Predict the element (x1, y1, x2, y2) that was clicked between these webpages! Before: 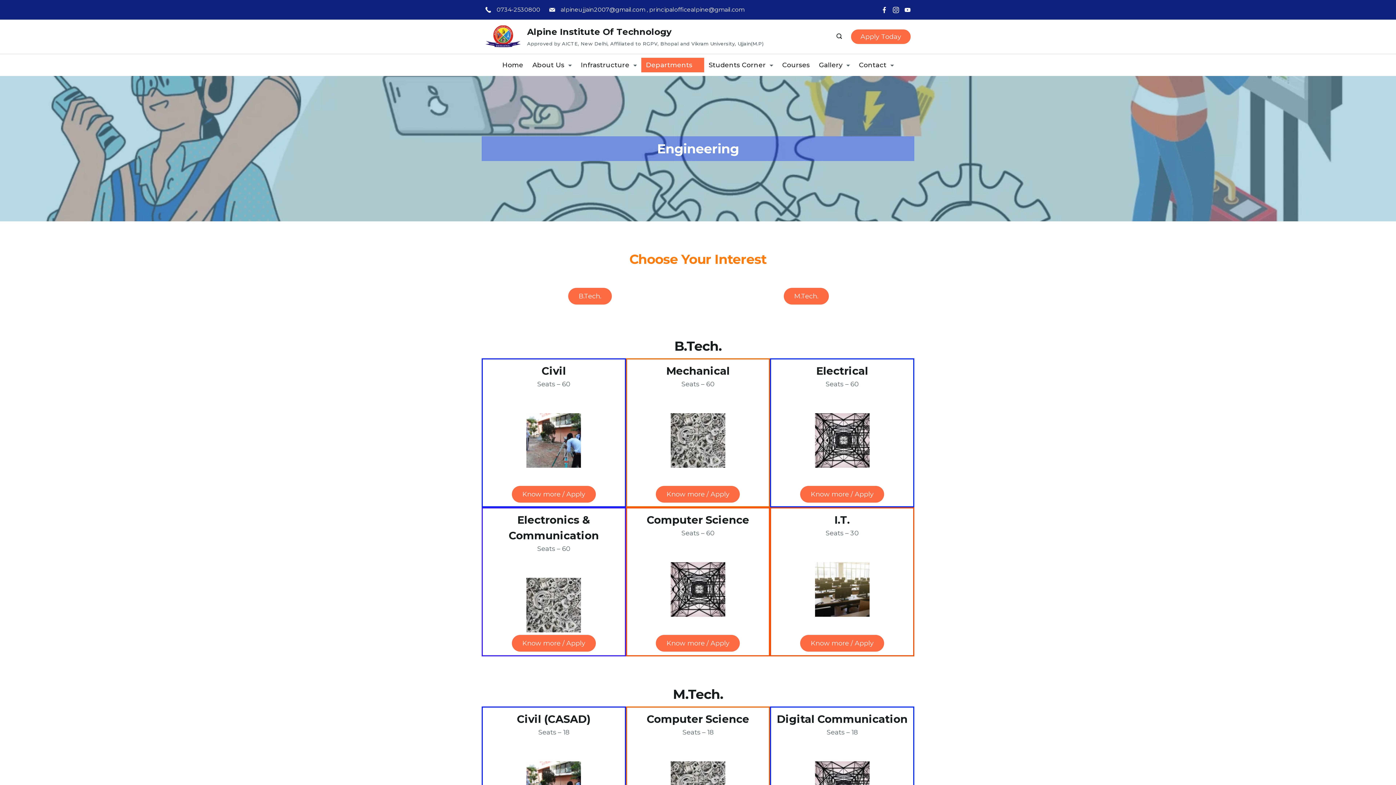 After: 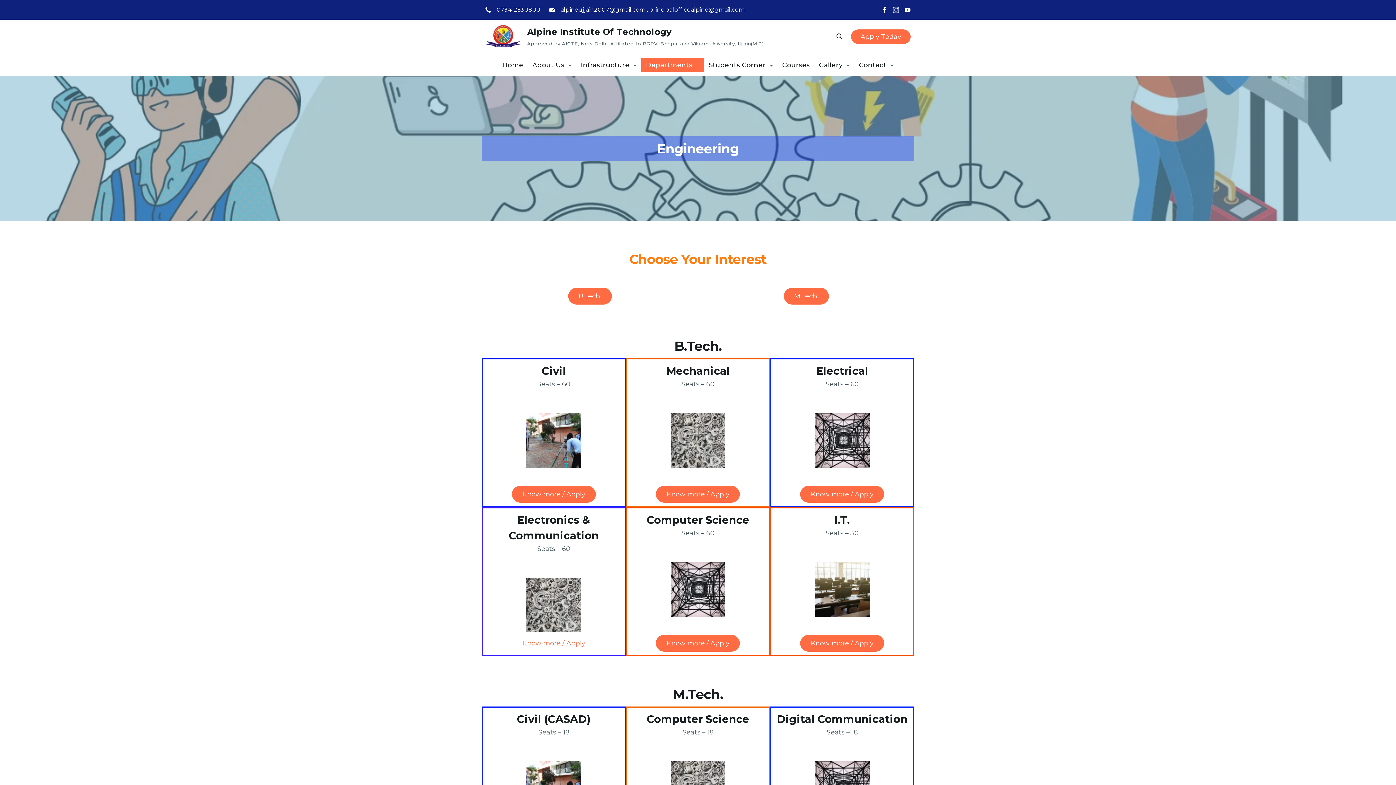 Action: label: Know more / Apply bbox: (511, 635, 595, 652)